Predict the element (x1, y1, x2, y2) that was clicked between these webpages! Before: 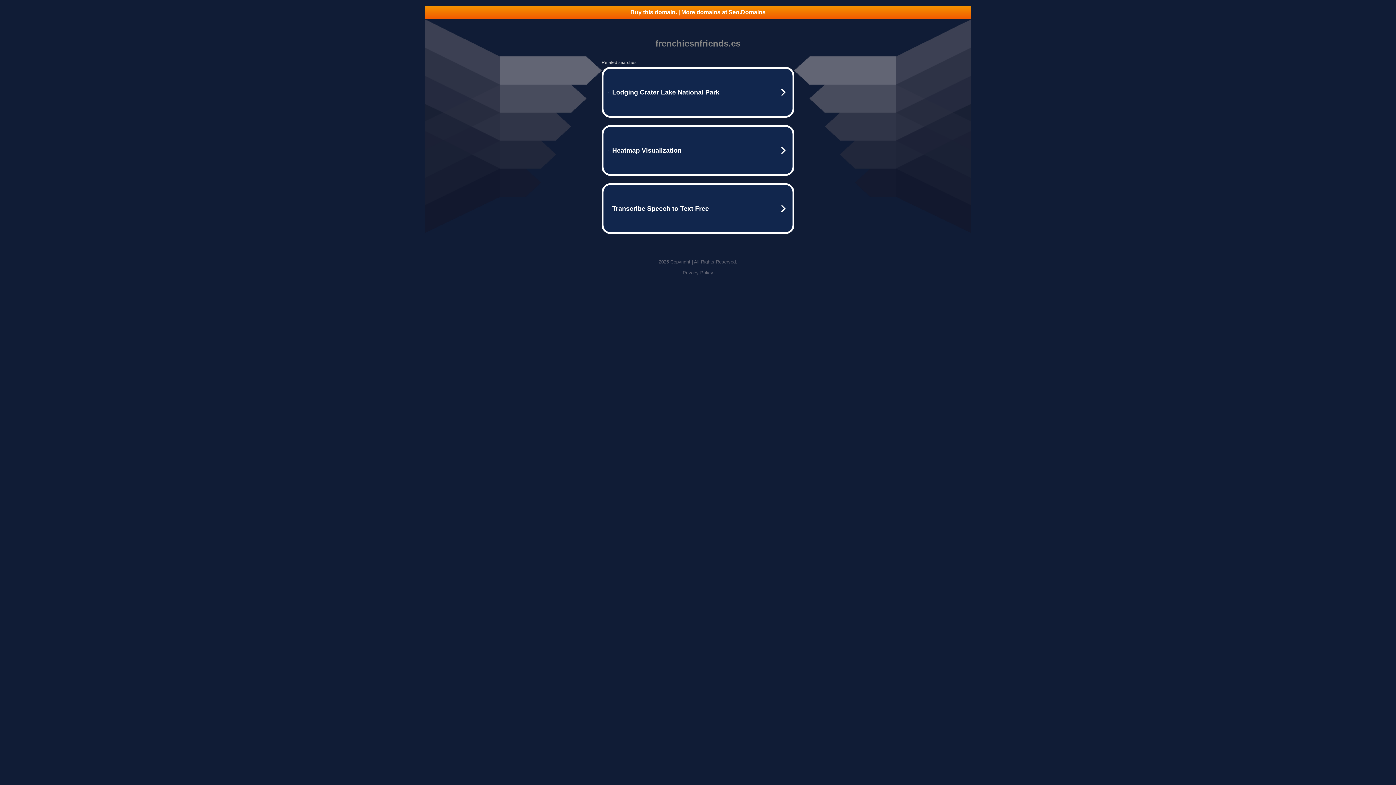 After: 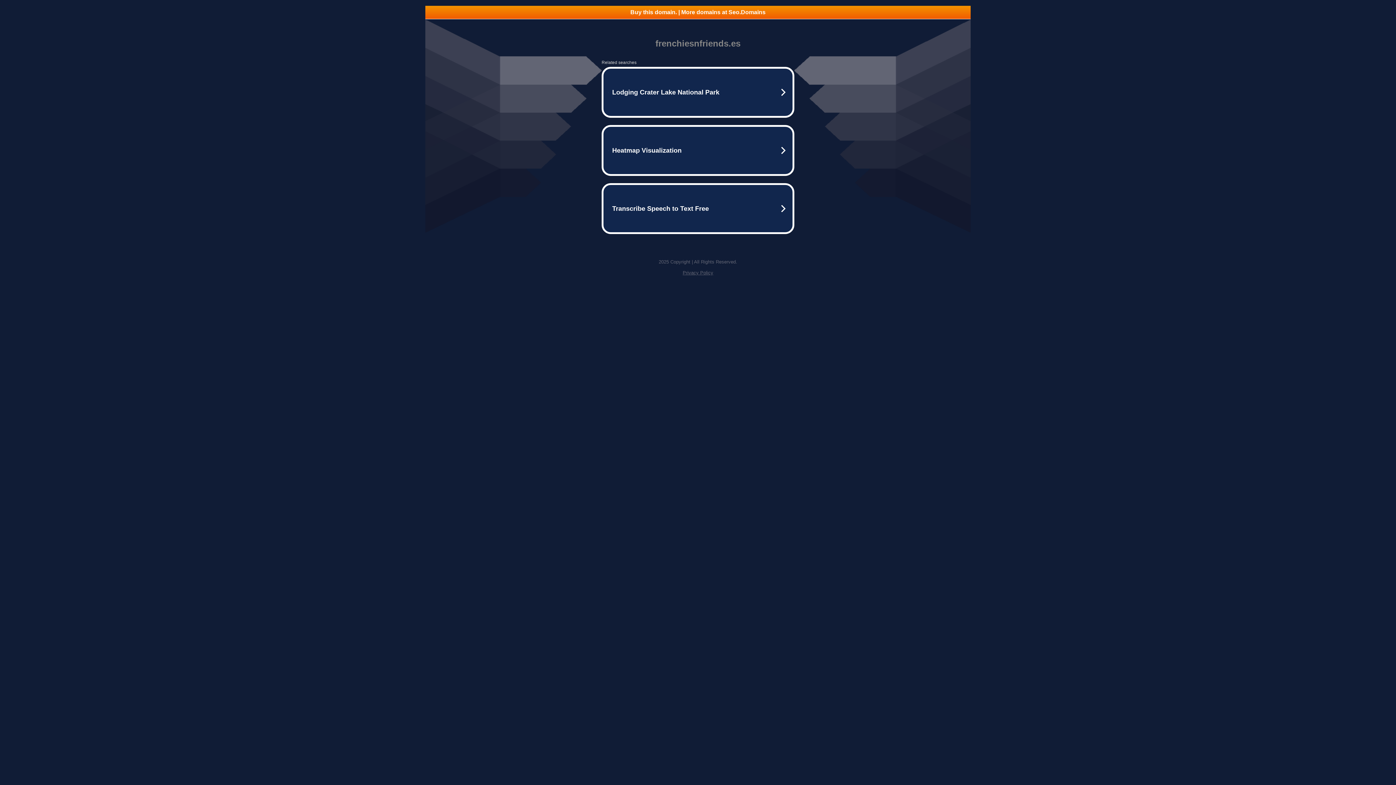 Action: label: Privacy Policy bbox: (682, 270, 713, 275)